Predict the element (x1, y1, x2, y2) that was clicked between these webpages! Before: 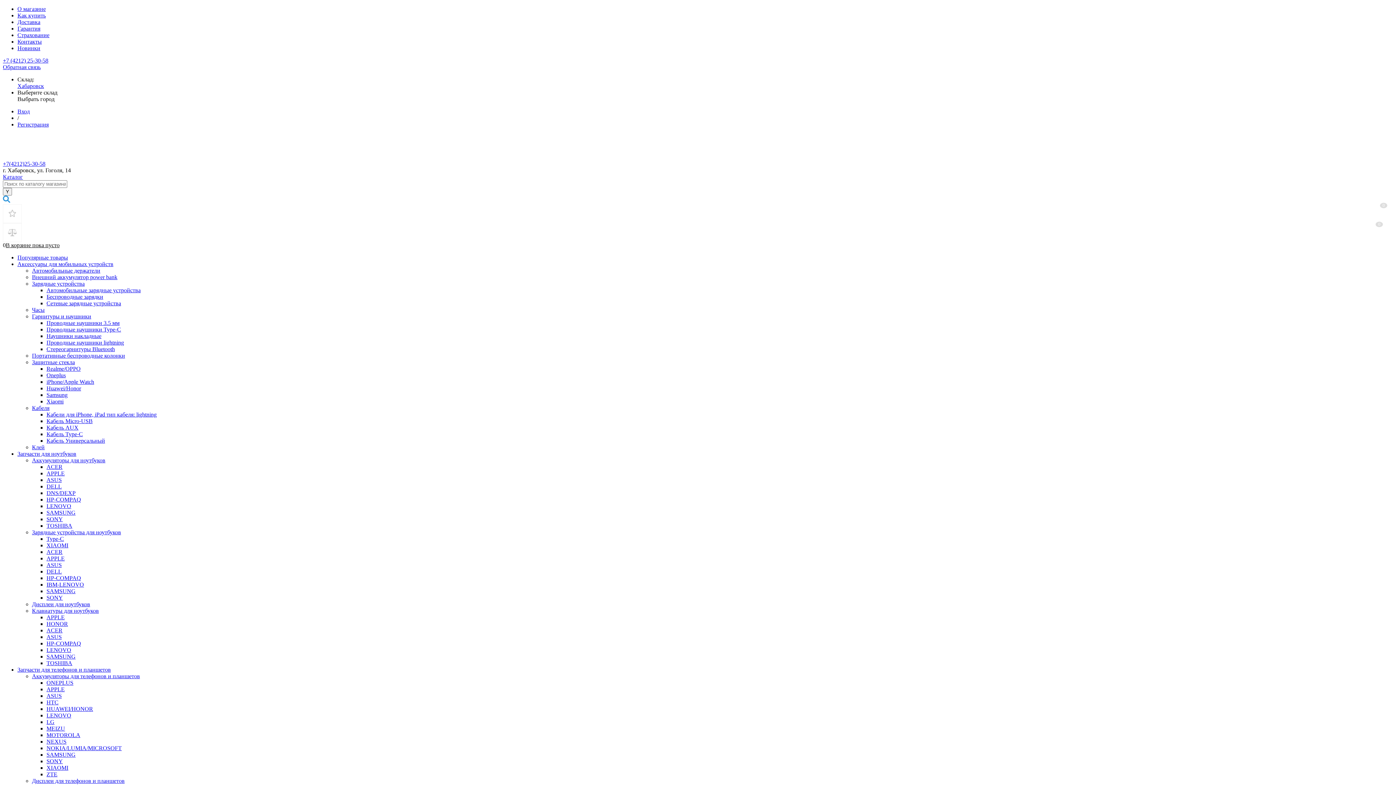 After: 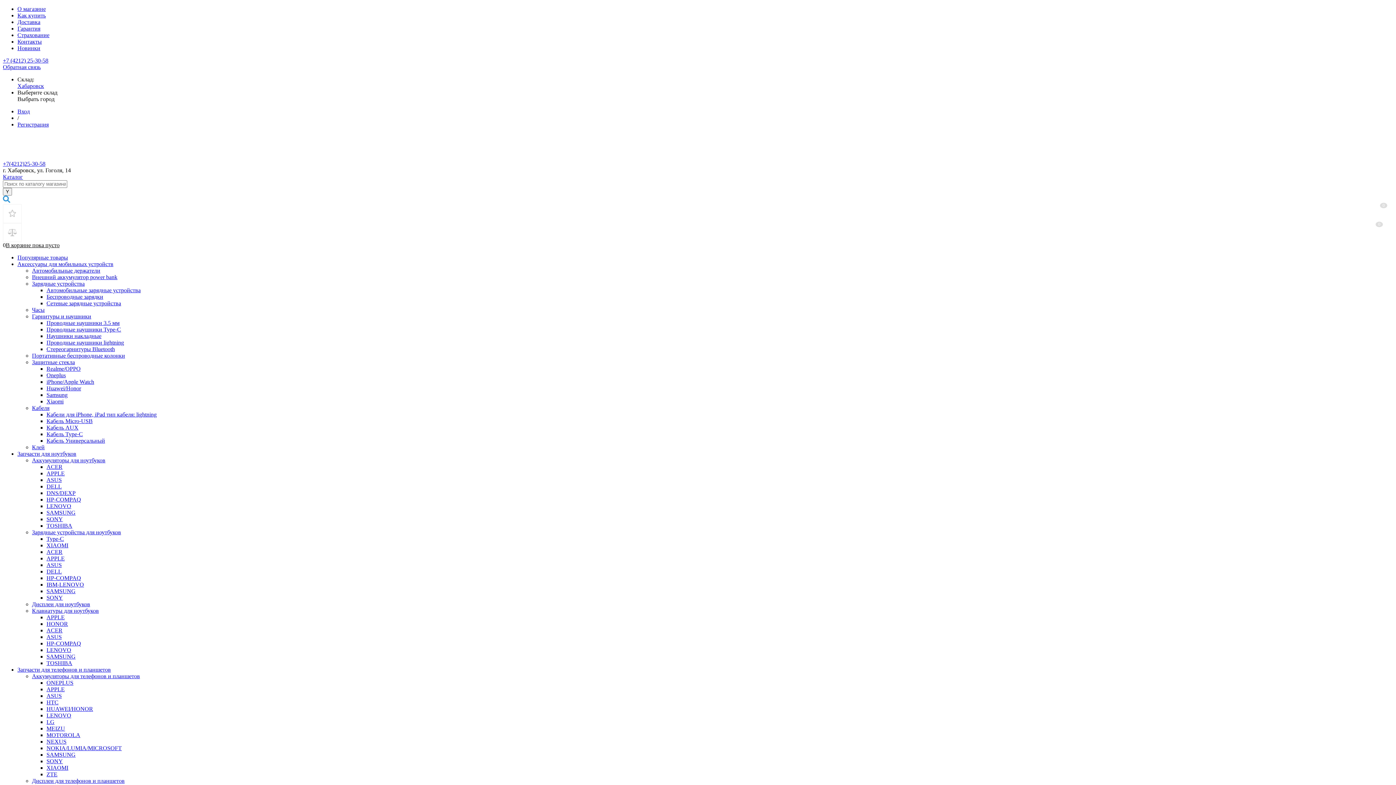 Action: label: Аккумуляторы для ноутбуков bbox: (32, 457, 105, 463)